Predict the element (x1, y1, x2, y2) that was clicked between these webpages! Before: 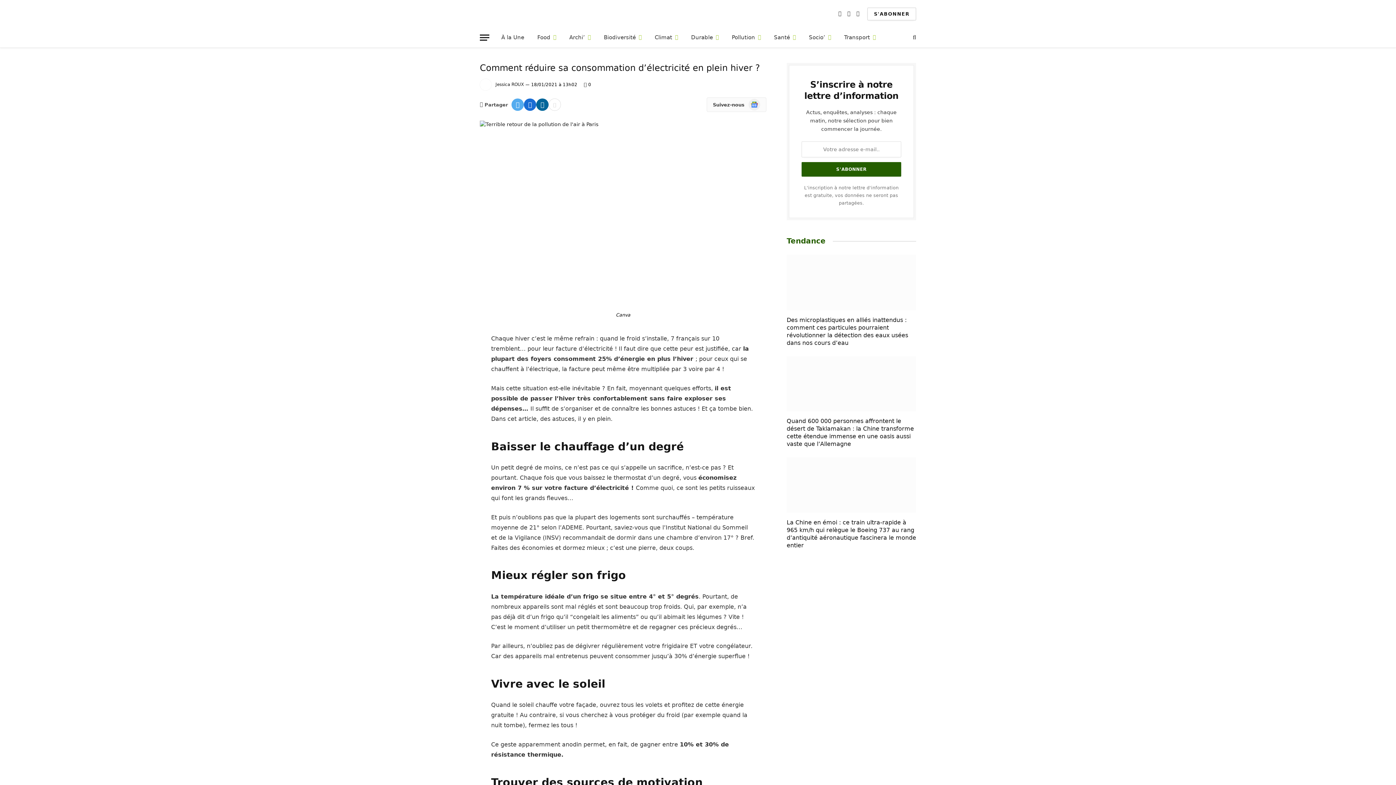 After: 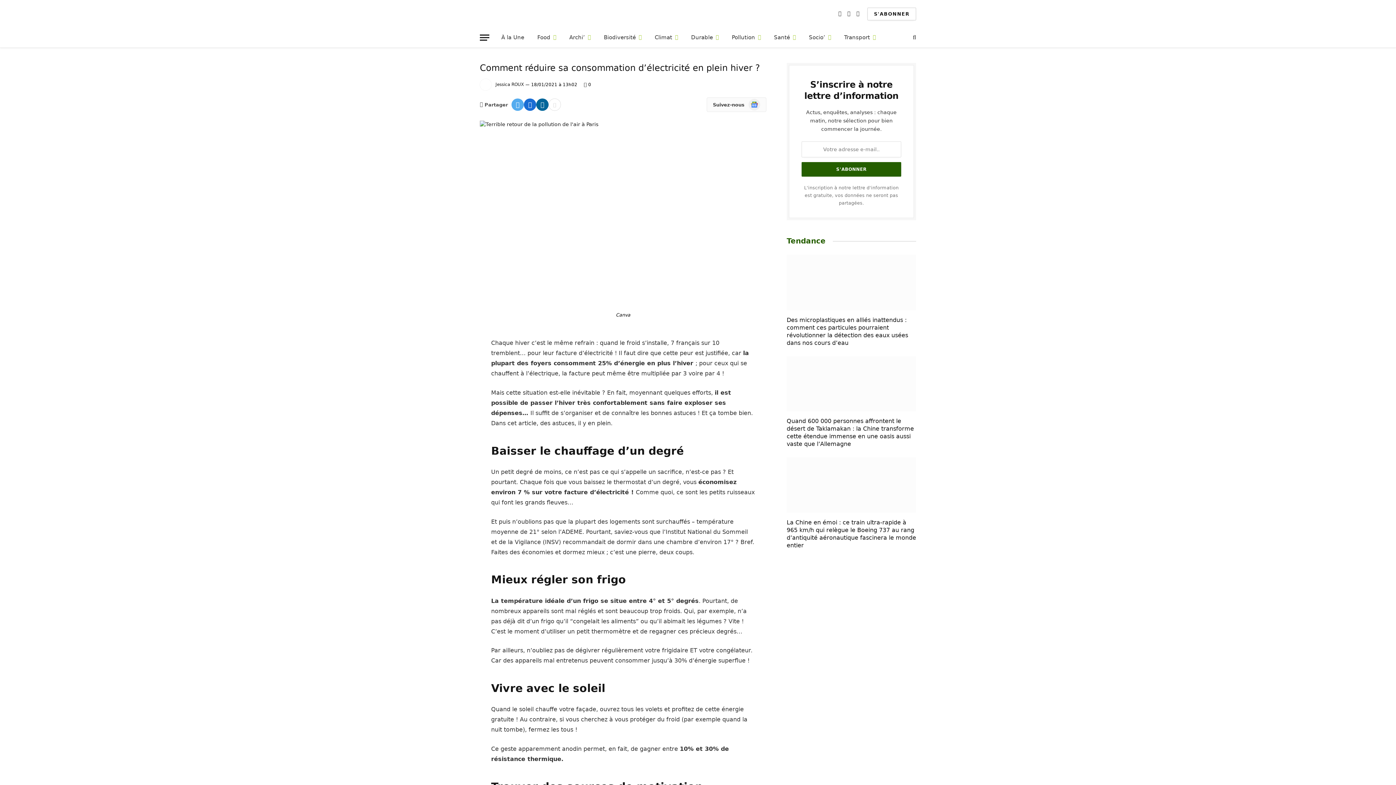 Action: bbox: (548, 98, 561, 110)